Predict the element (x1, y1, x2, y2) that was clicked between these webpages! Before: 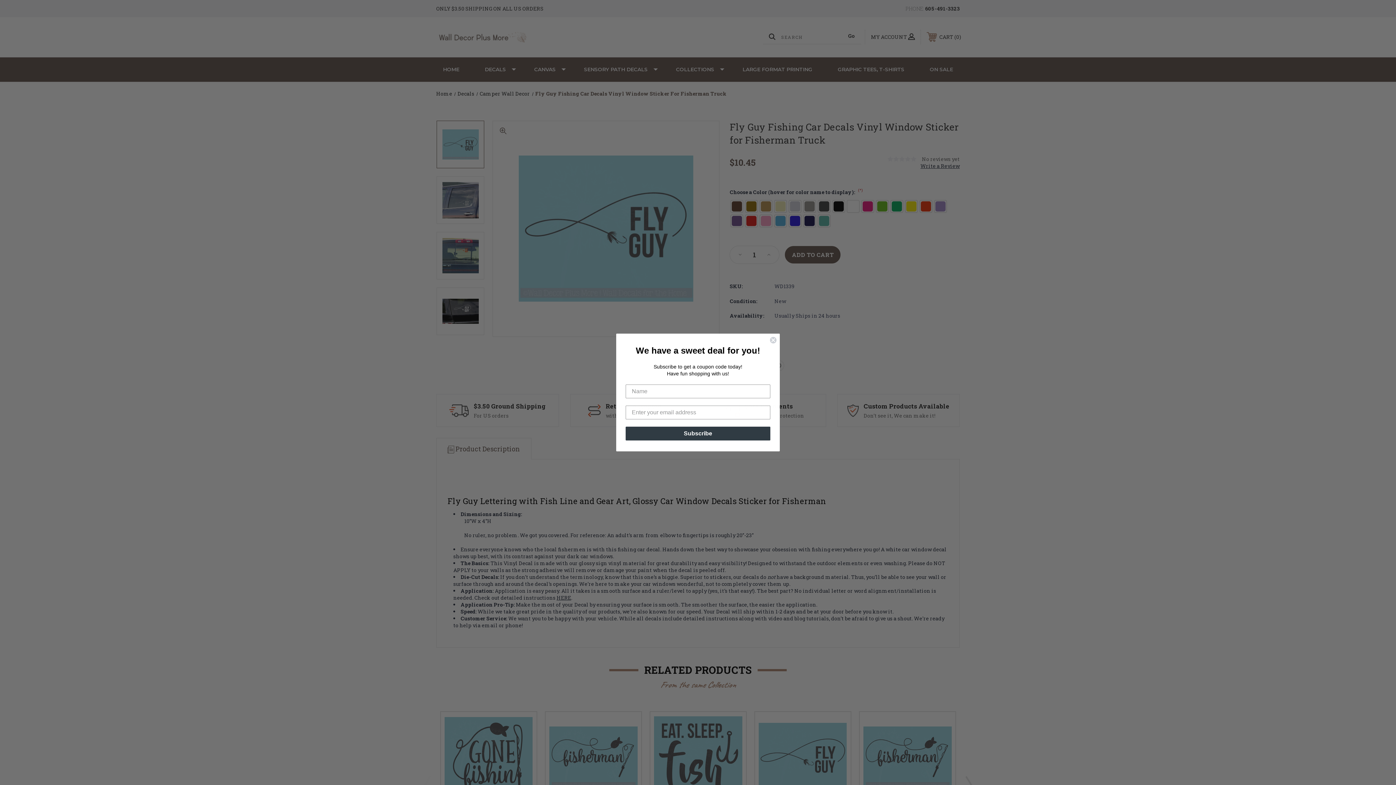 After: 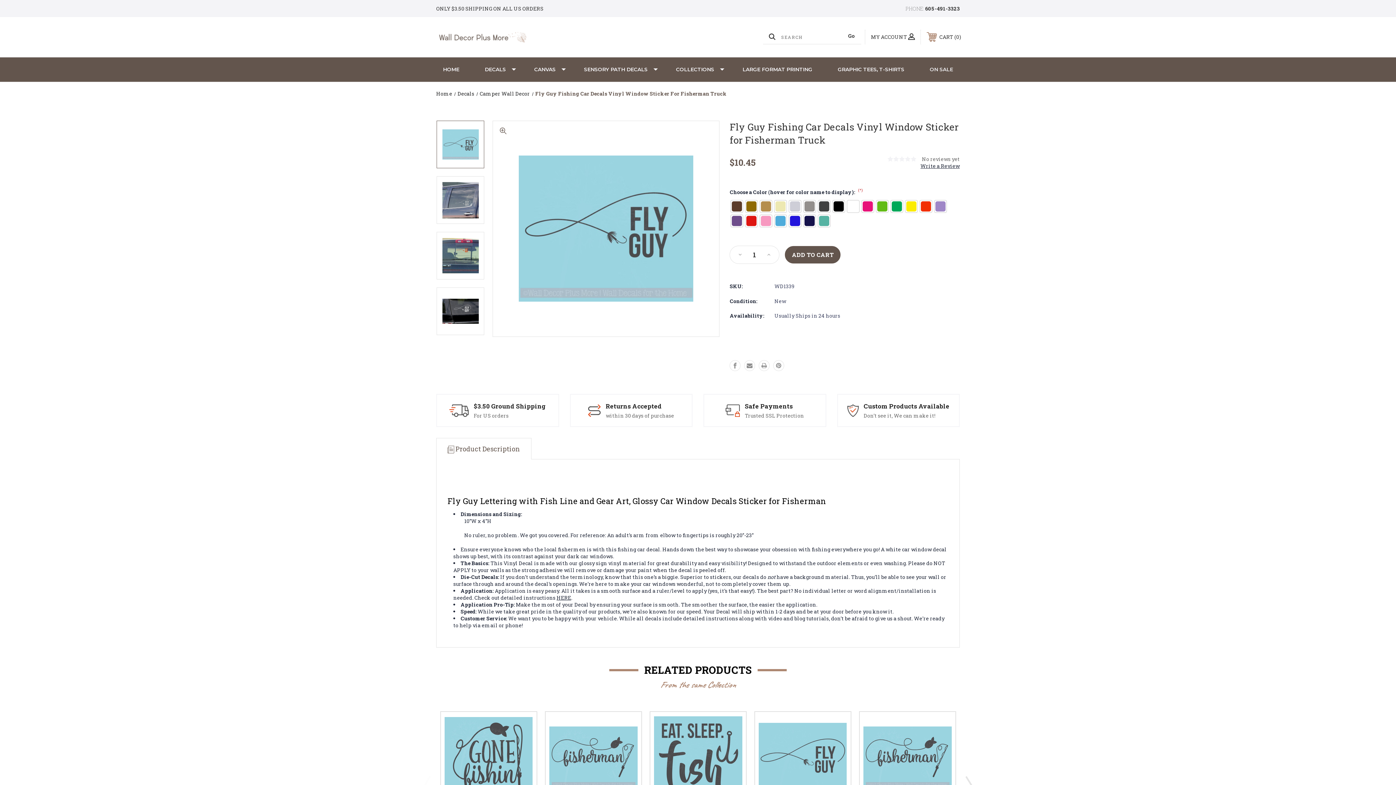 Action: label: Close dialog bbox: (769, 336, 777, 344)